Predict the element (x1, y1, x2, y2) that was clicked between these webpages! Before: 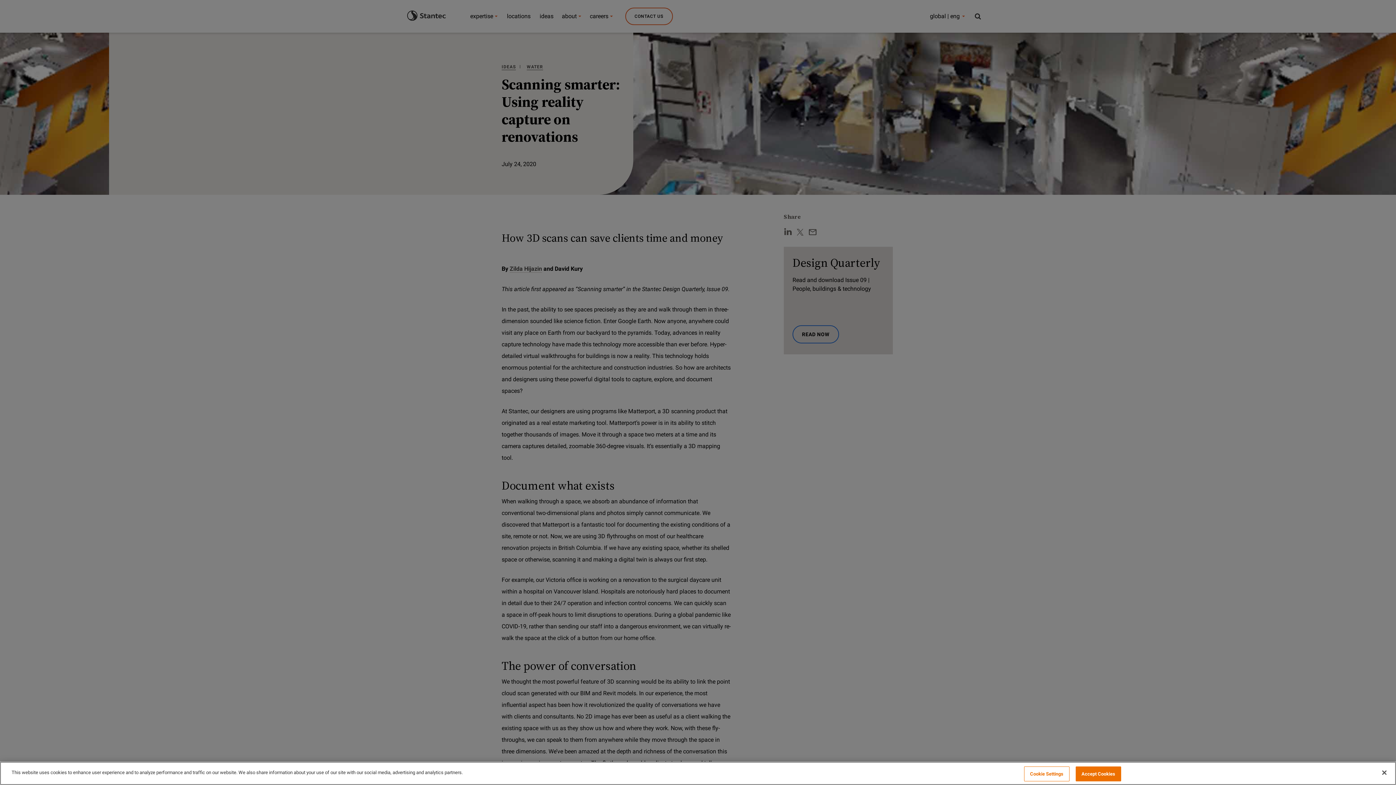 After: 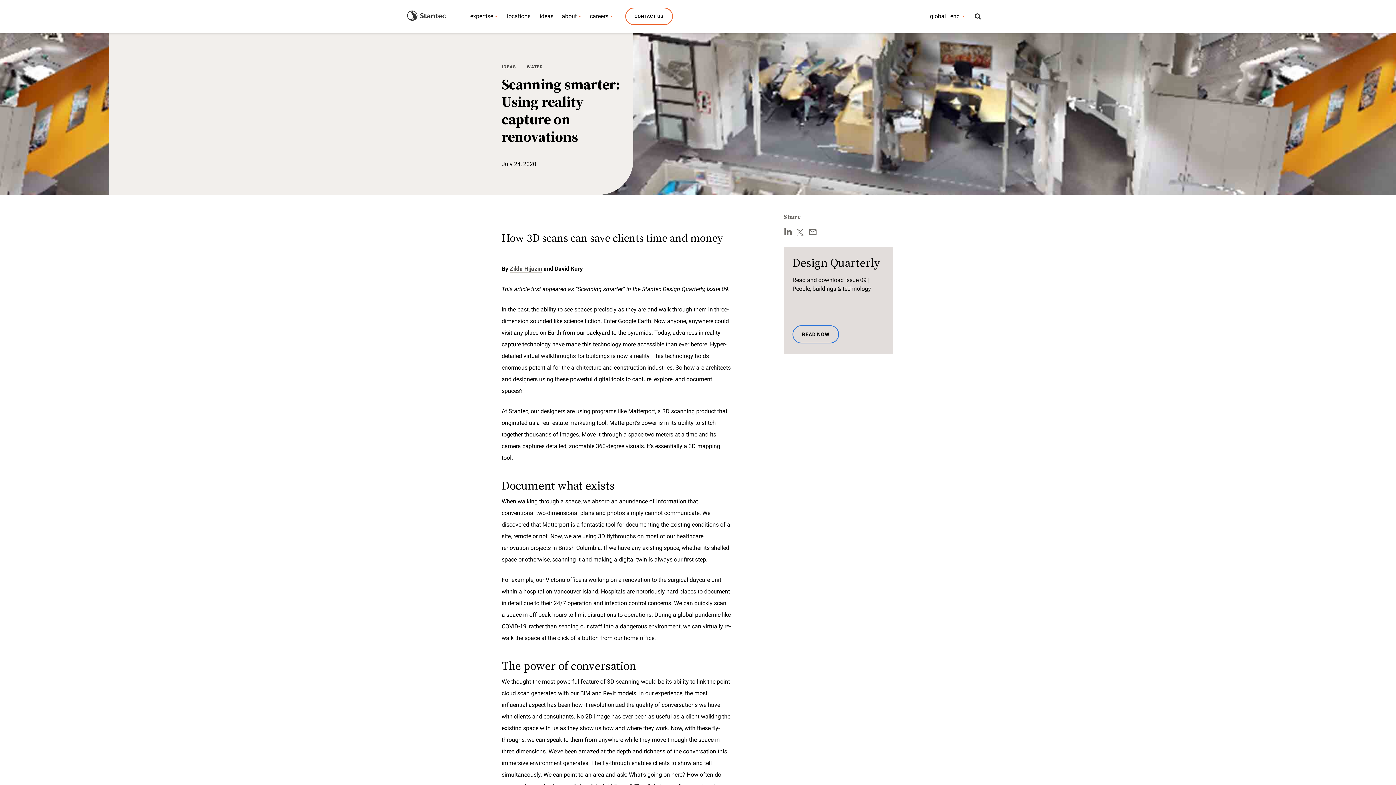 Action: bbox: (1075, 766, 1121, 781) label: Accept Cookies